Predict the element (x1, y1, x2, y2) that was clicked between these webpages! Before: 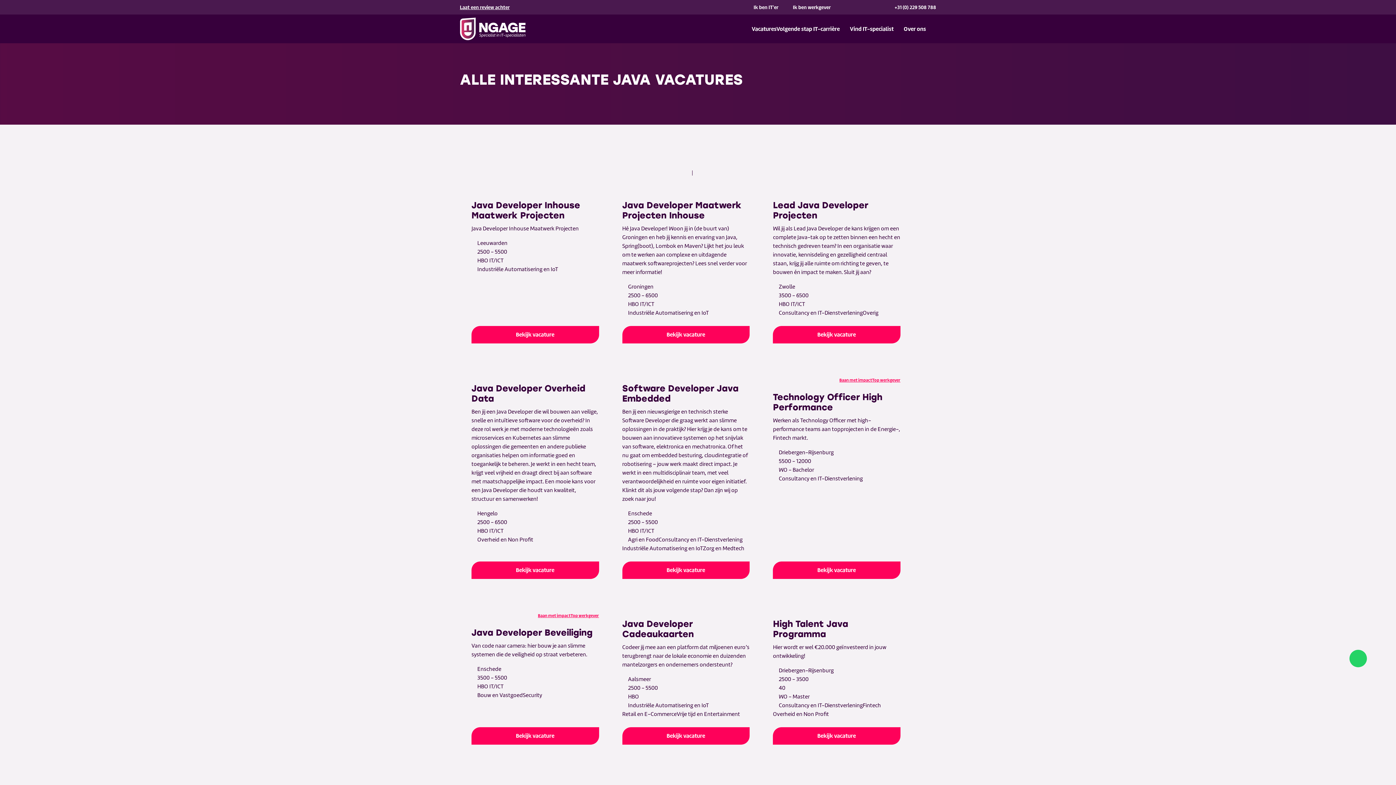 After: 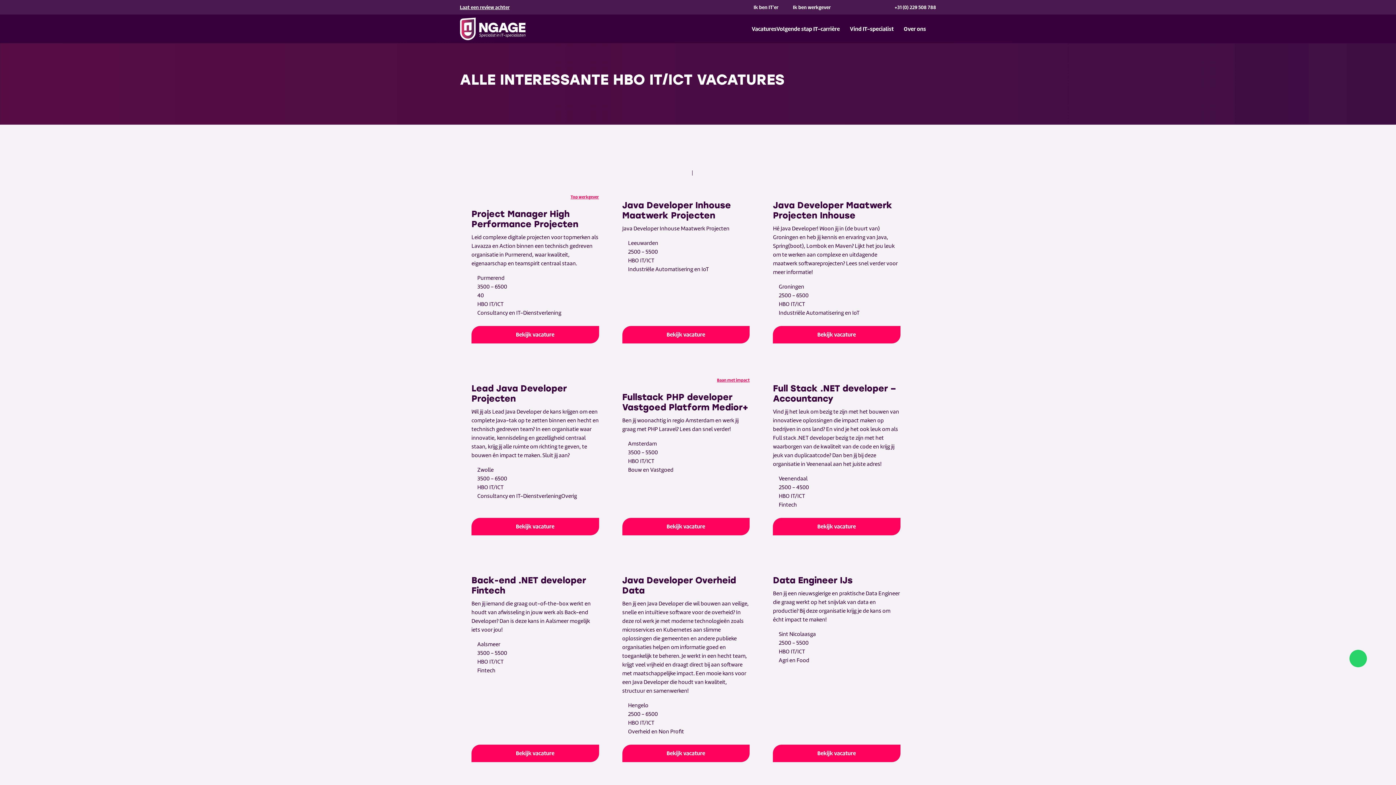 Action: bbox: (477, 682, 503, 690) label: HBO IT/ICT